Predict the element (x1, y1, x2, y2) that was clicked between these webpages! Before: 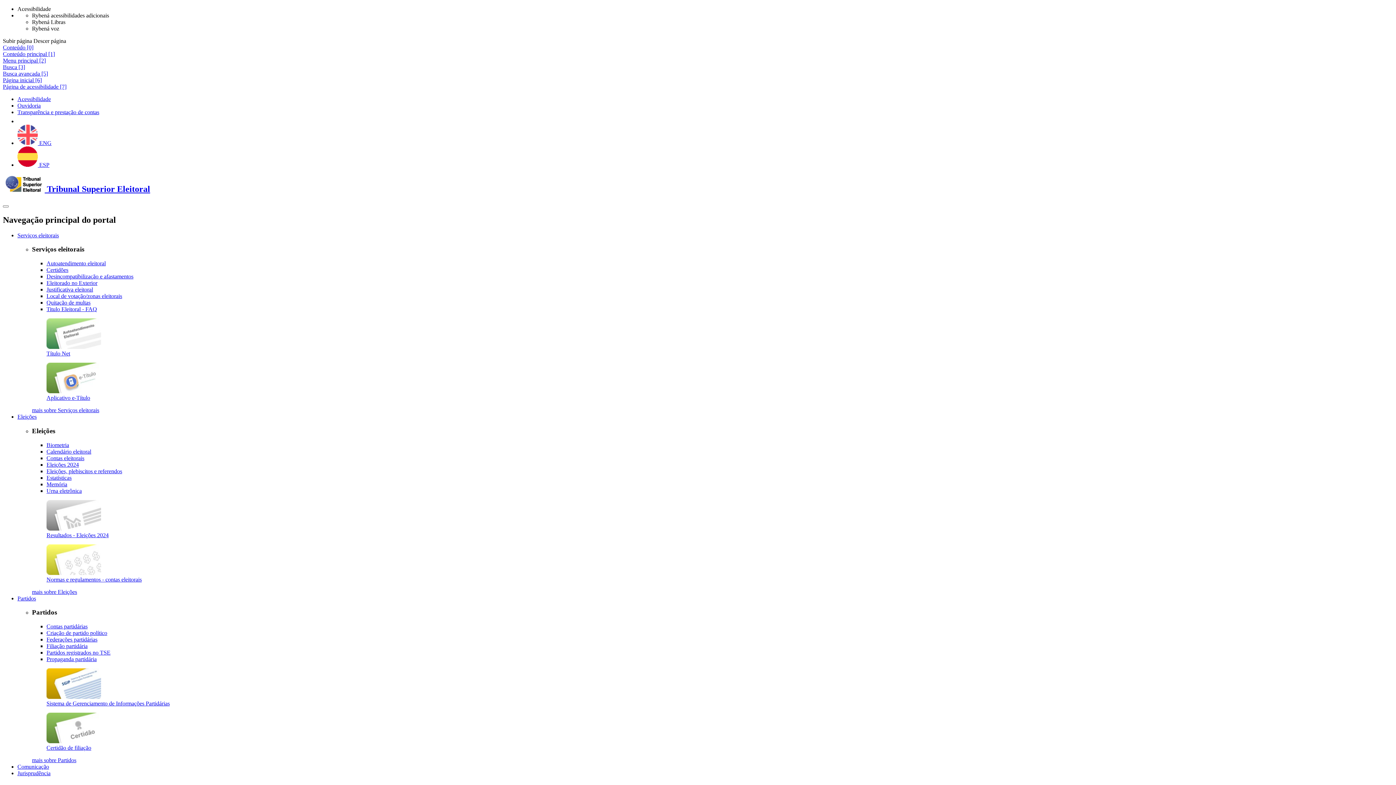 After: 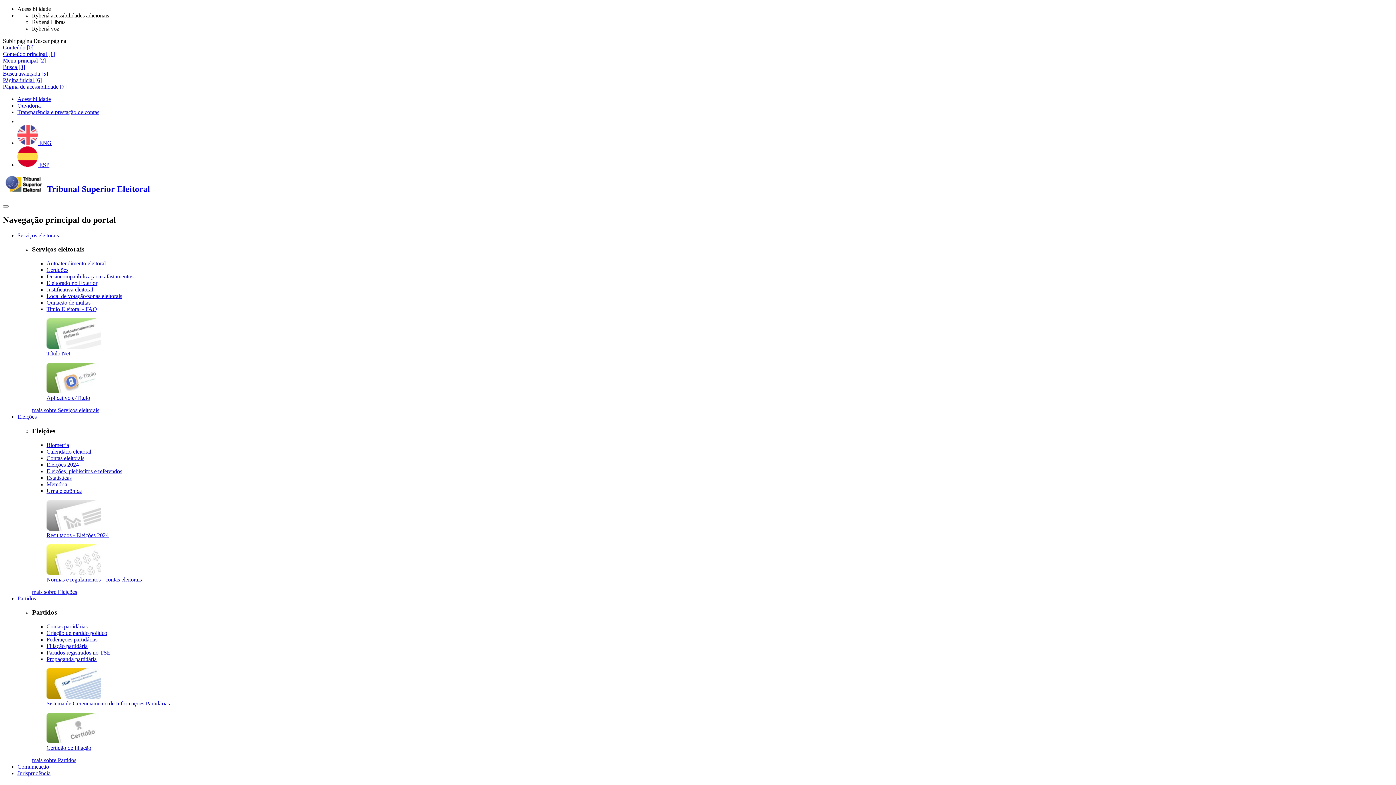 Action: bbox: (17, 595, 36, 601) label: Partidos